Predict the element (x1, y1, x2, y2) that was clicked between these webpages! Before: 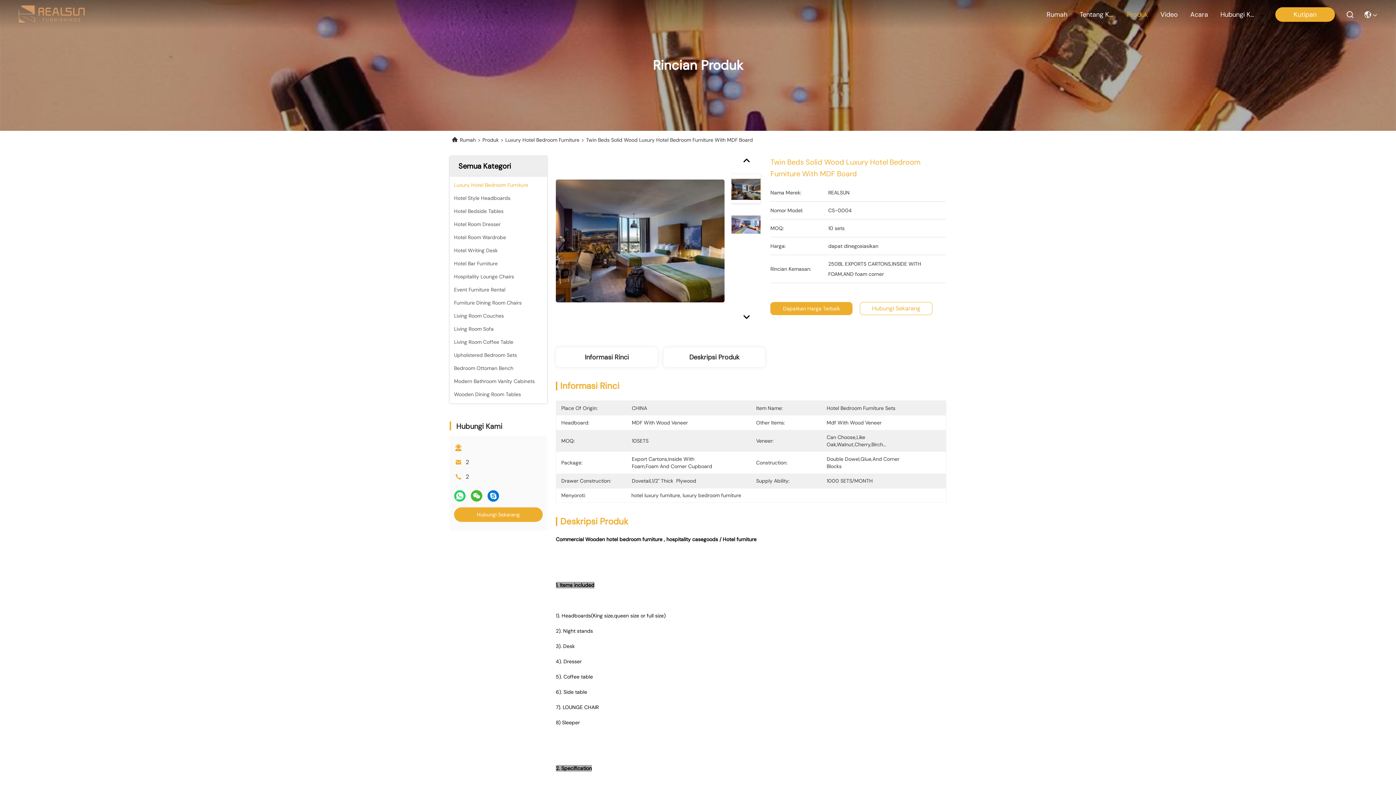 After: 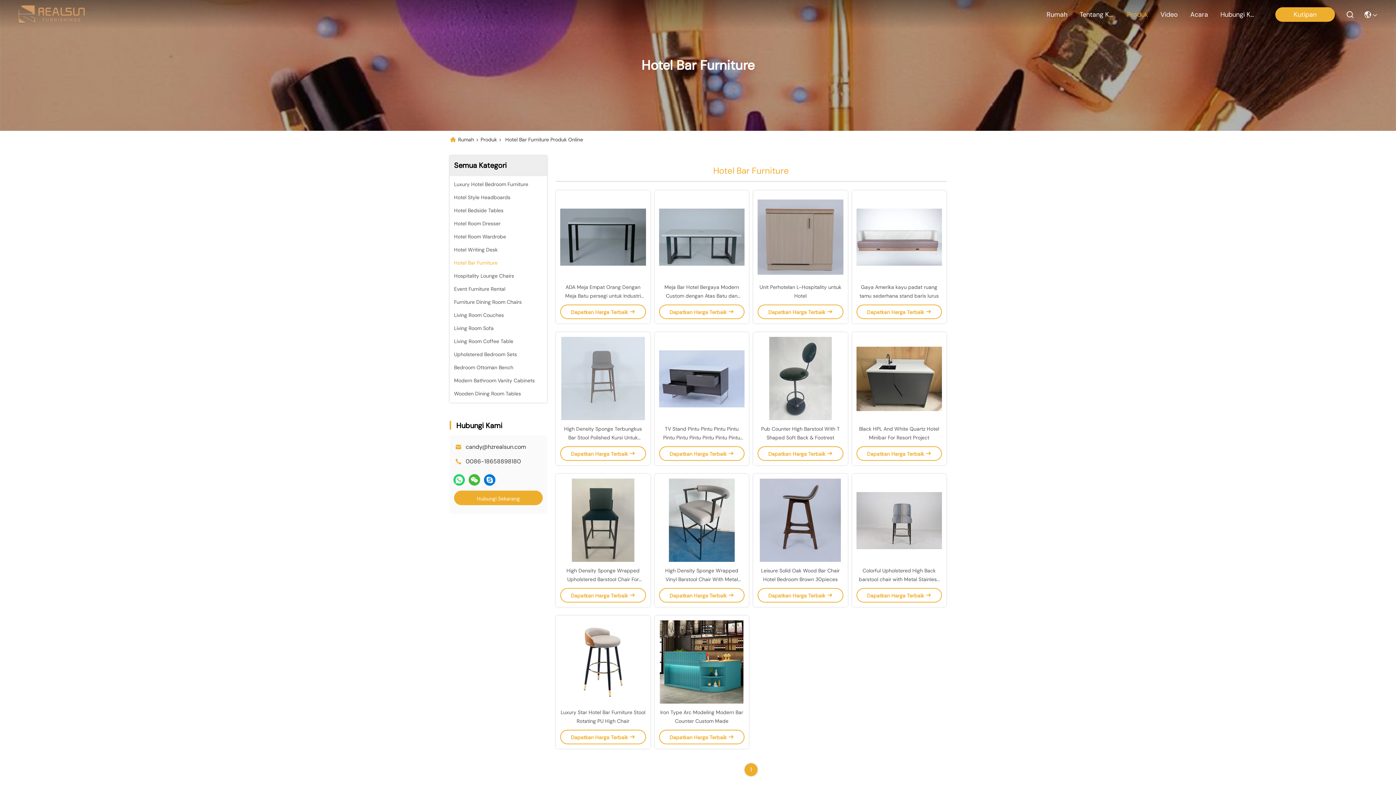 Action: bbox: (454, 259, 497, 267) label: Hotel Bar Furniture